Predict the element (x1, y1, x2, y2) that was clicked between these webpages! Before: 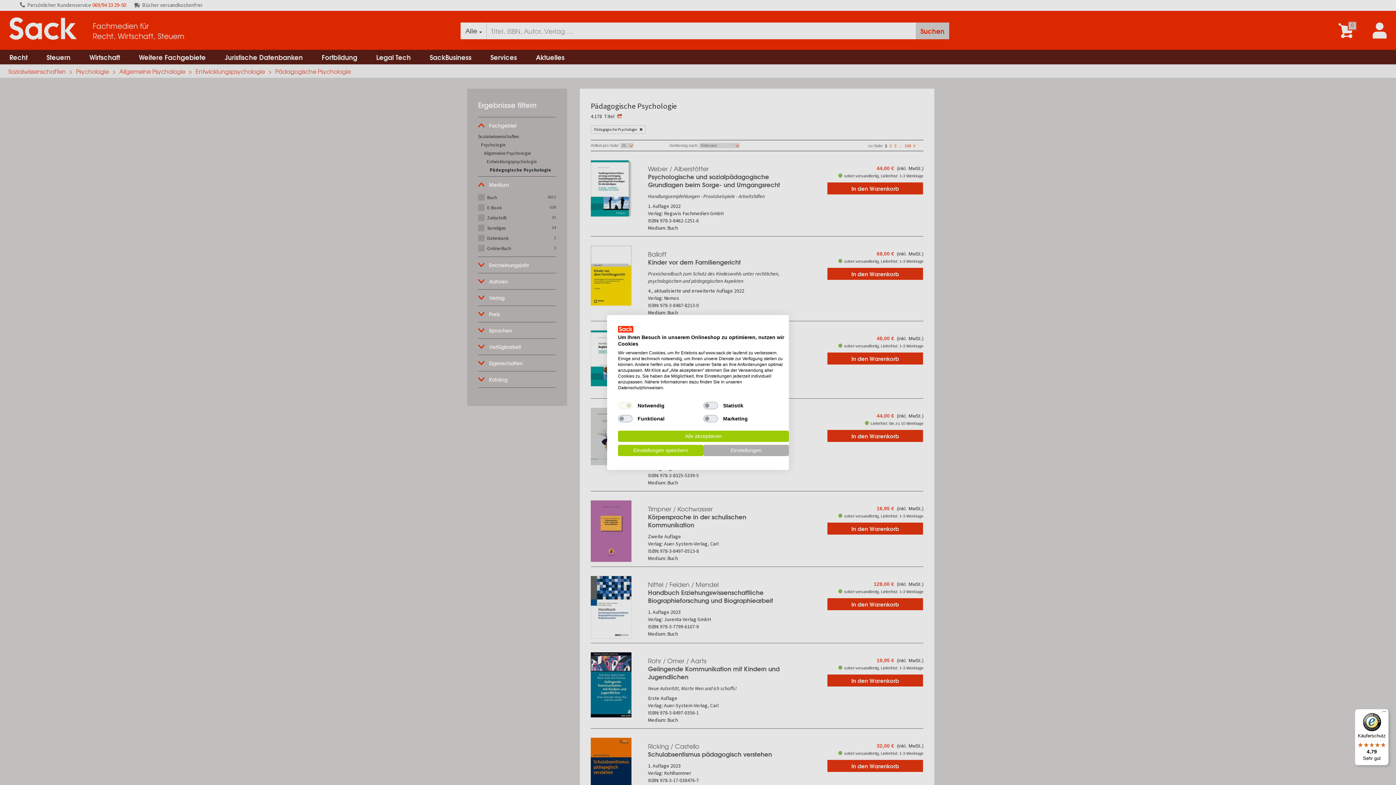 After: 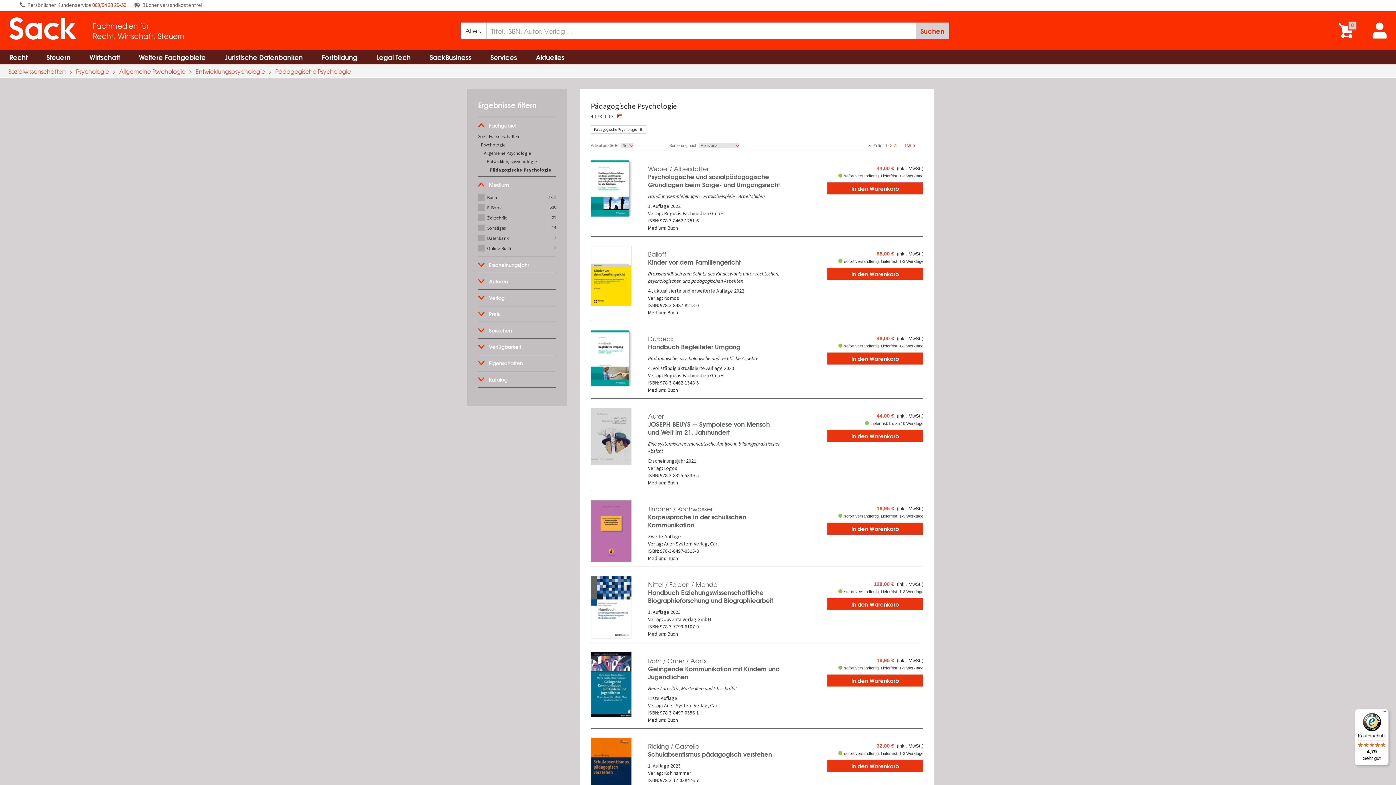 Action: label: Akzeptieren Sie alle cookies bbox: (618, 430, 789, 442)